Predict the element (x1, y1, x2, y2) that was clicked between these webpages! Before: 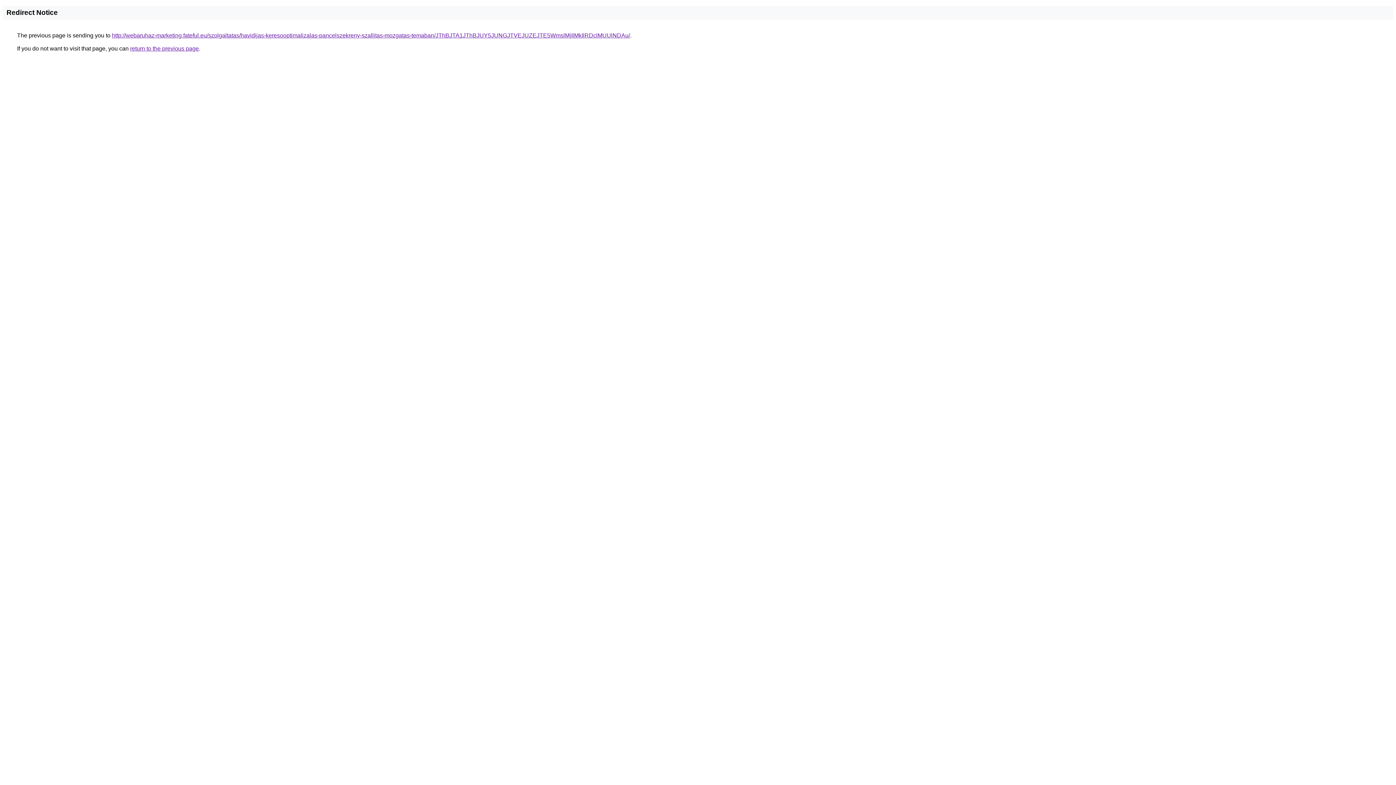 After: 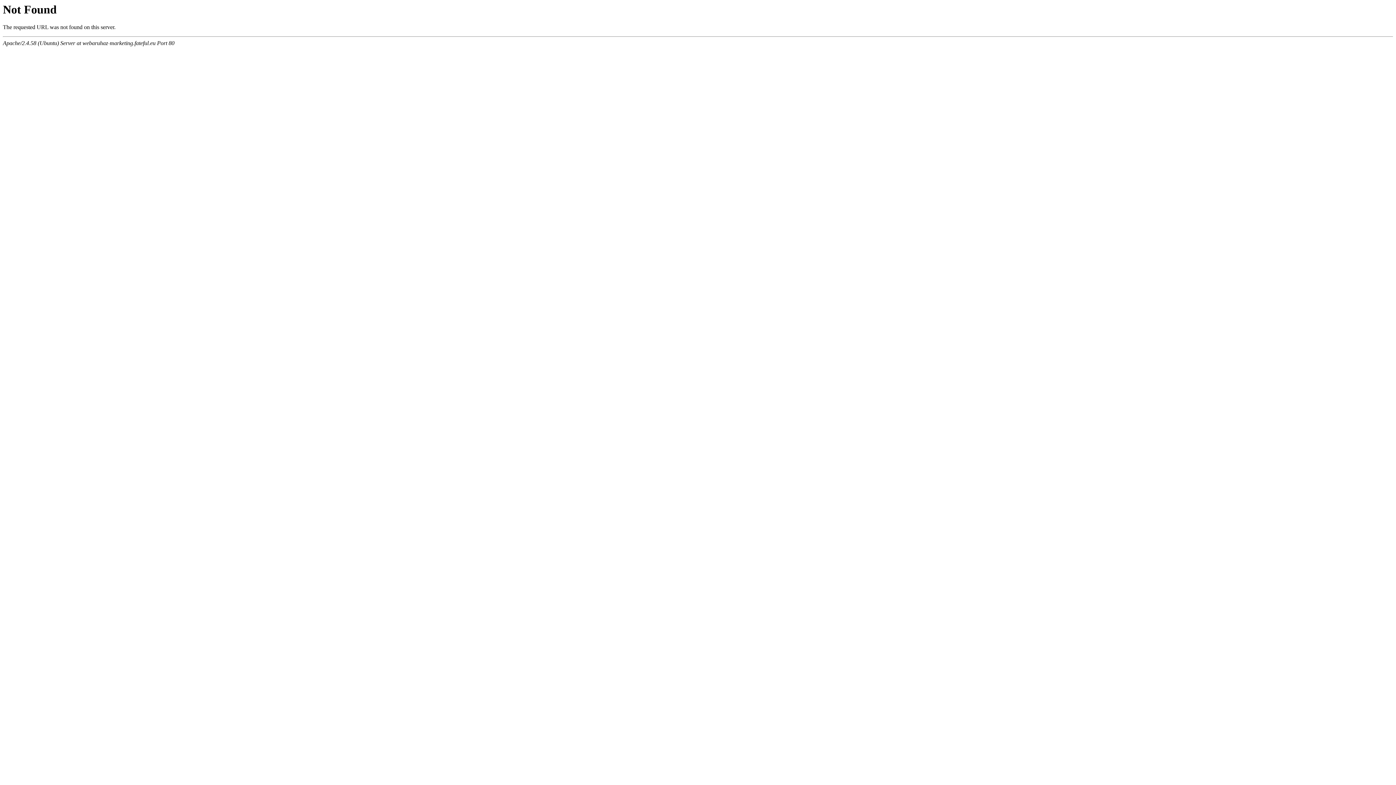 Action: bbox: (112, 32, 630, 38) label: http://webaruhaz-marketing.fateful.eu/szolgaltatas/havidijas-keresooptimalizalas-pancelszekreny-szallitas-mozgatas-temaban/JThBJTA1JThBJUY5JUNGJTVEJUZEJTE5WmslMjIlMkIlRDclMUUlNDAu/